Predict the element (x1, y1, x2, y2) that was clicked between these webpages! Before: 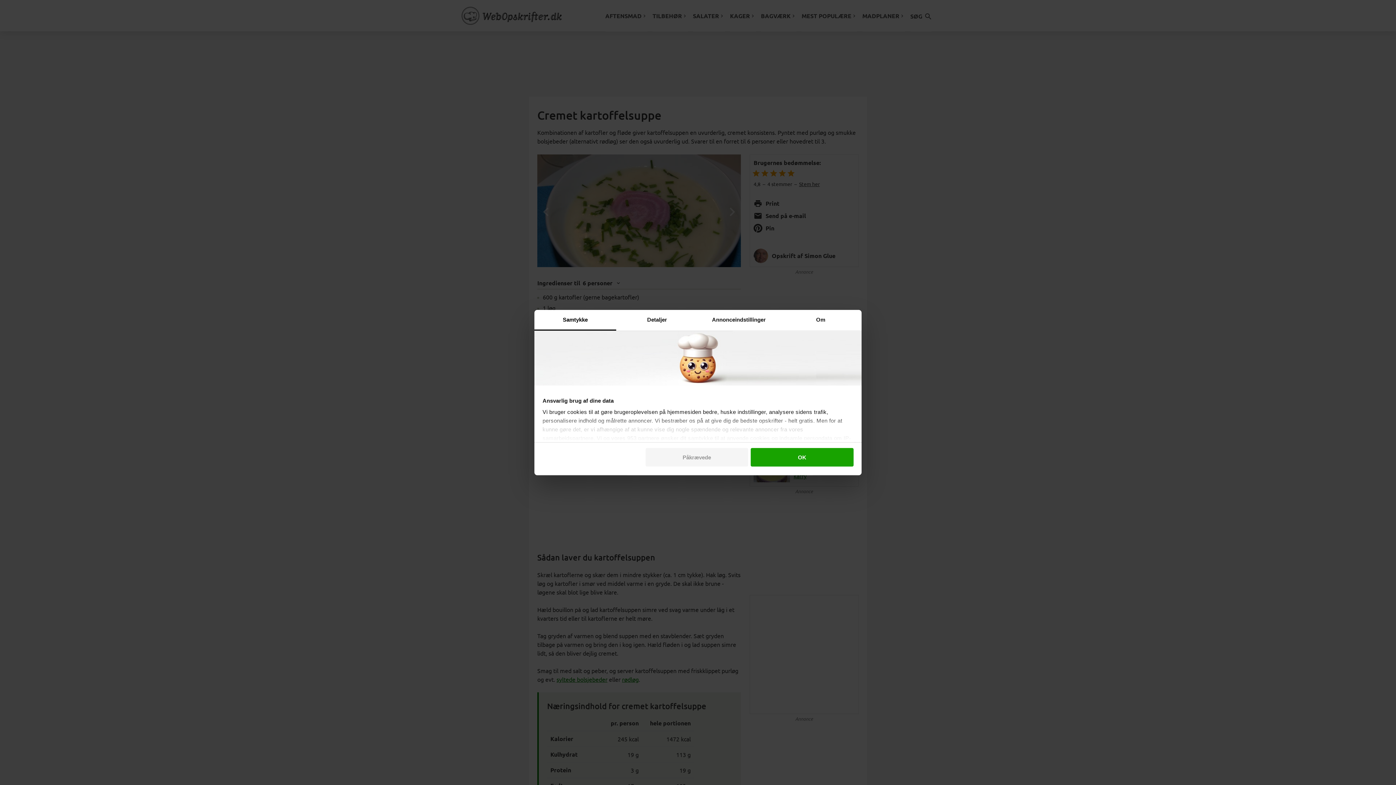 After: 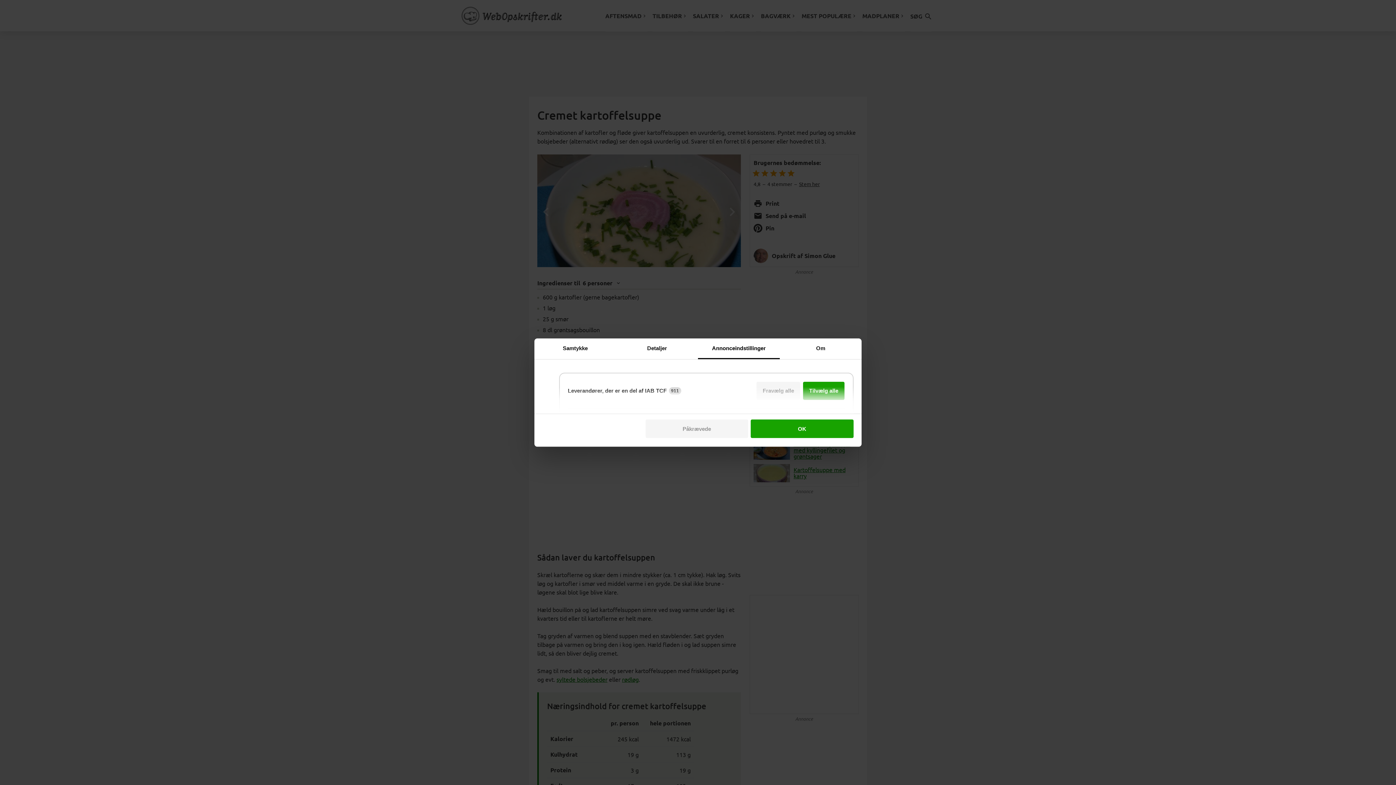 Action: label: vores 953 partnere bbox: (611, 435, 659, 441)